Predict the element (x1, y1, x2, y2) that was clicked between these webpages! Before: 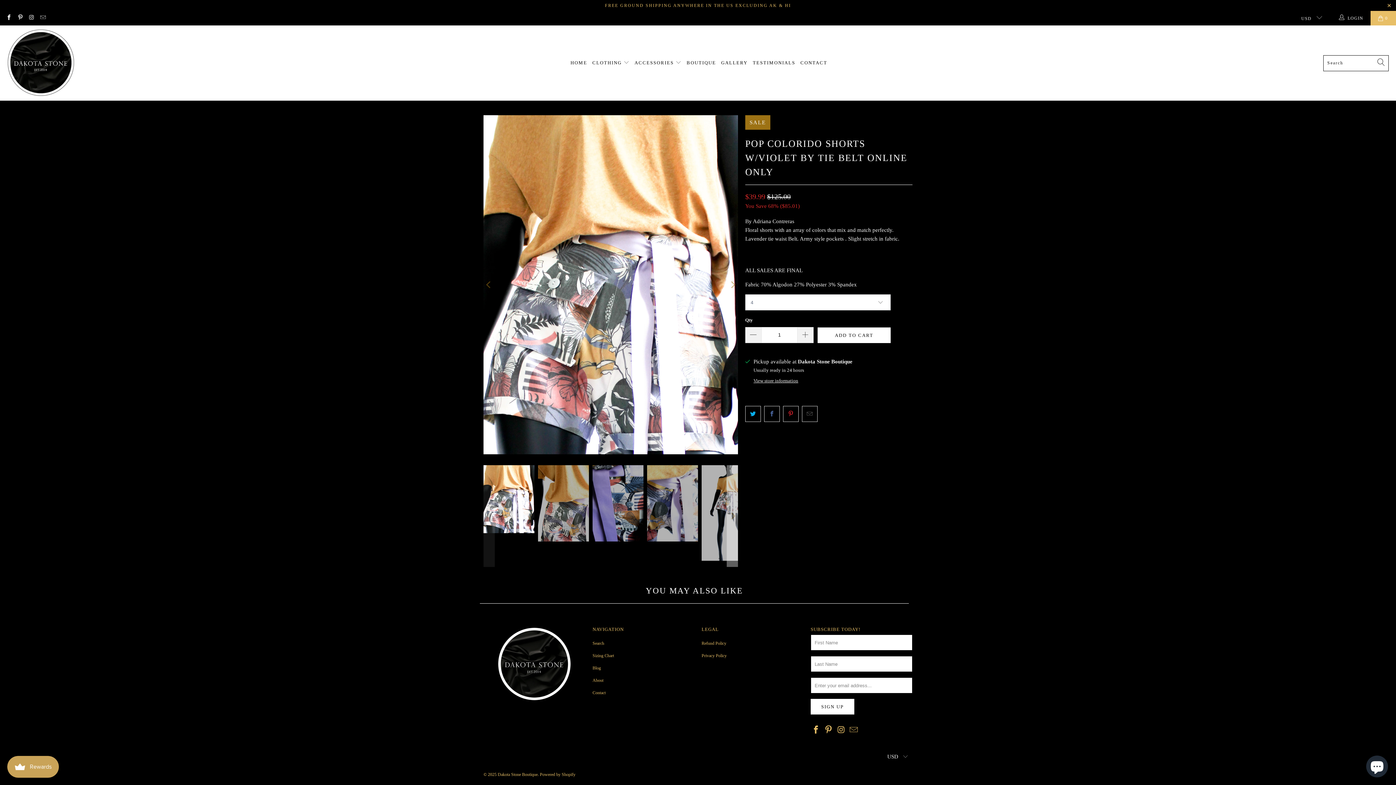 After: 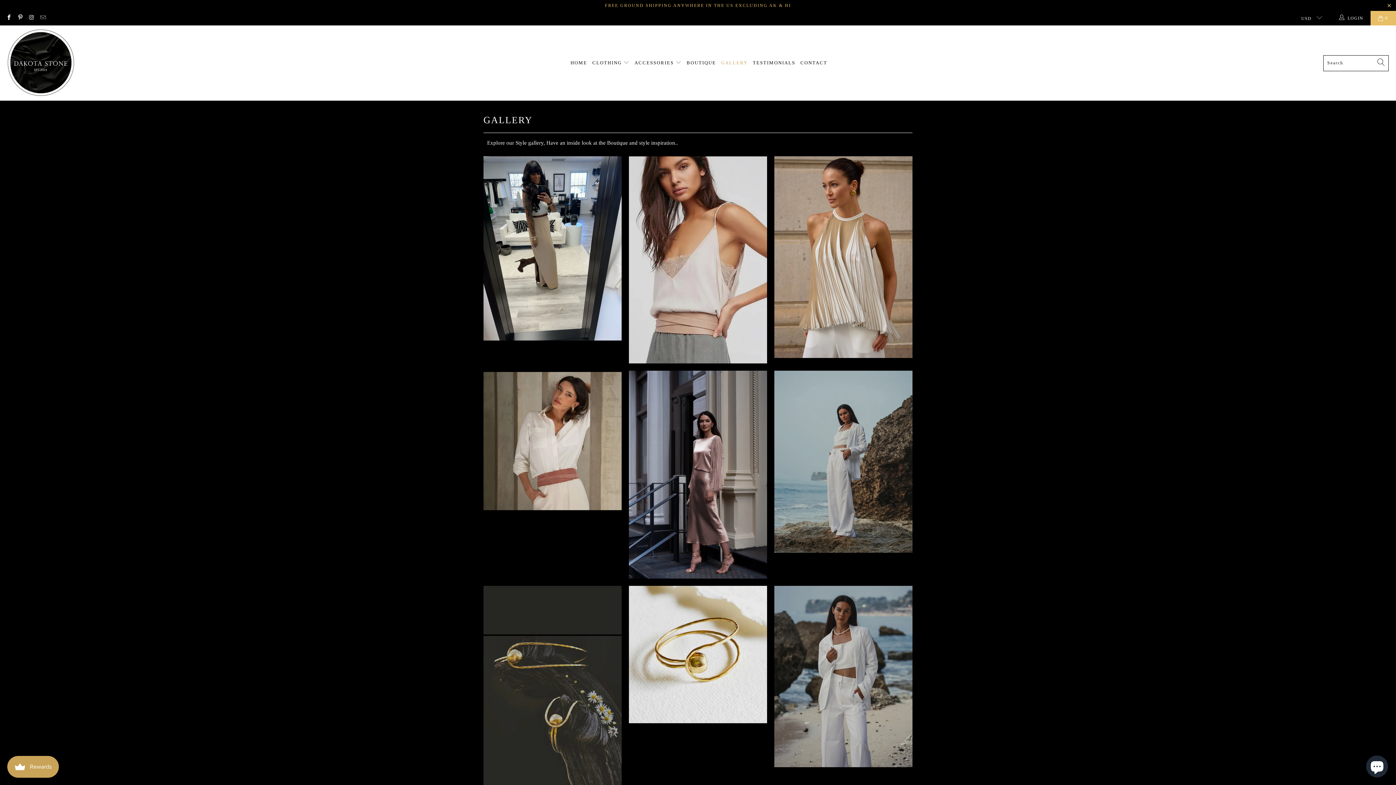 Action: label: GALLERY bbox: (721, 54, 747, 72)